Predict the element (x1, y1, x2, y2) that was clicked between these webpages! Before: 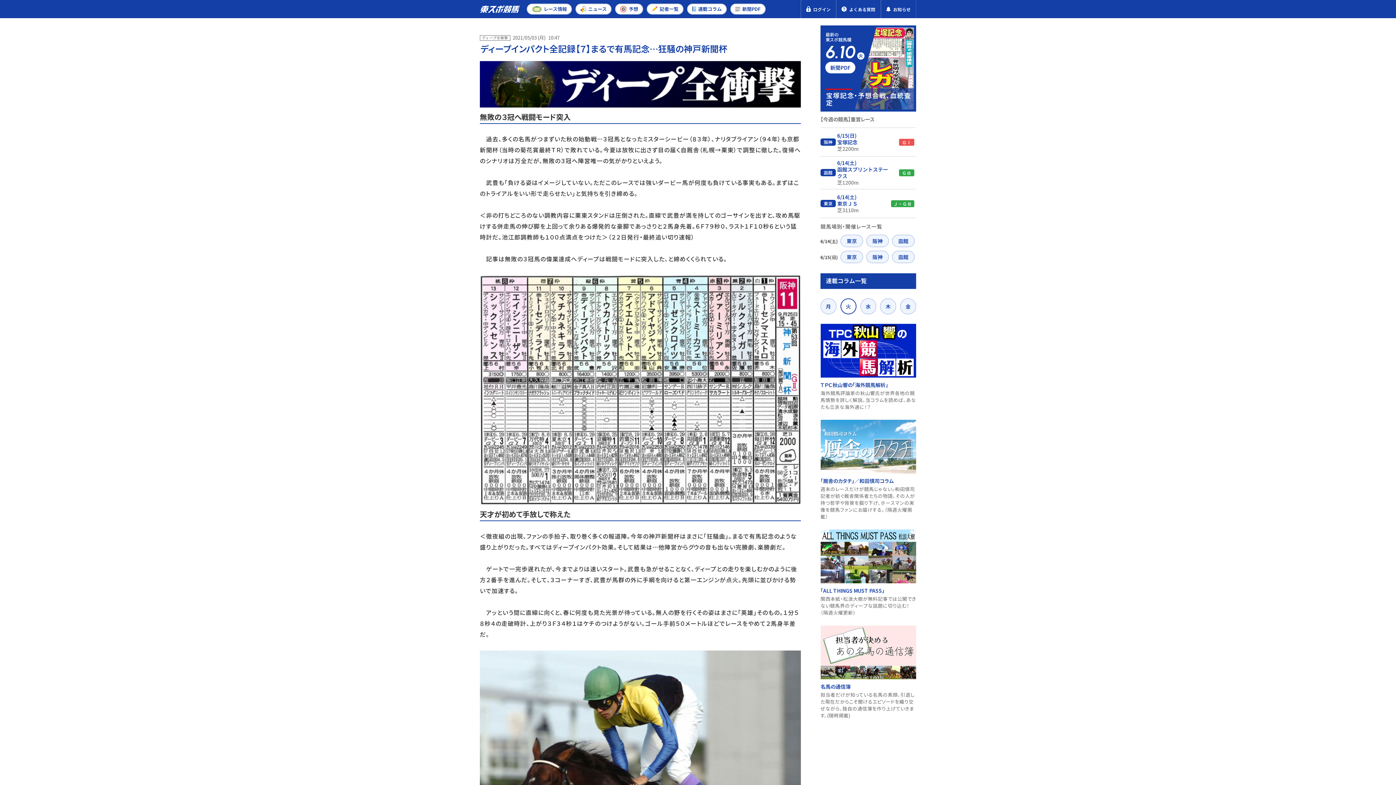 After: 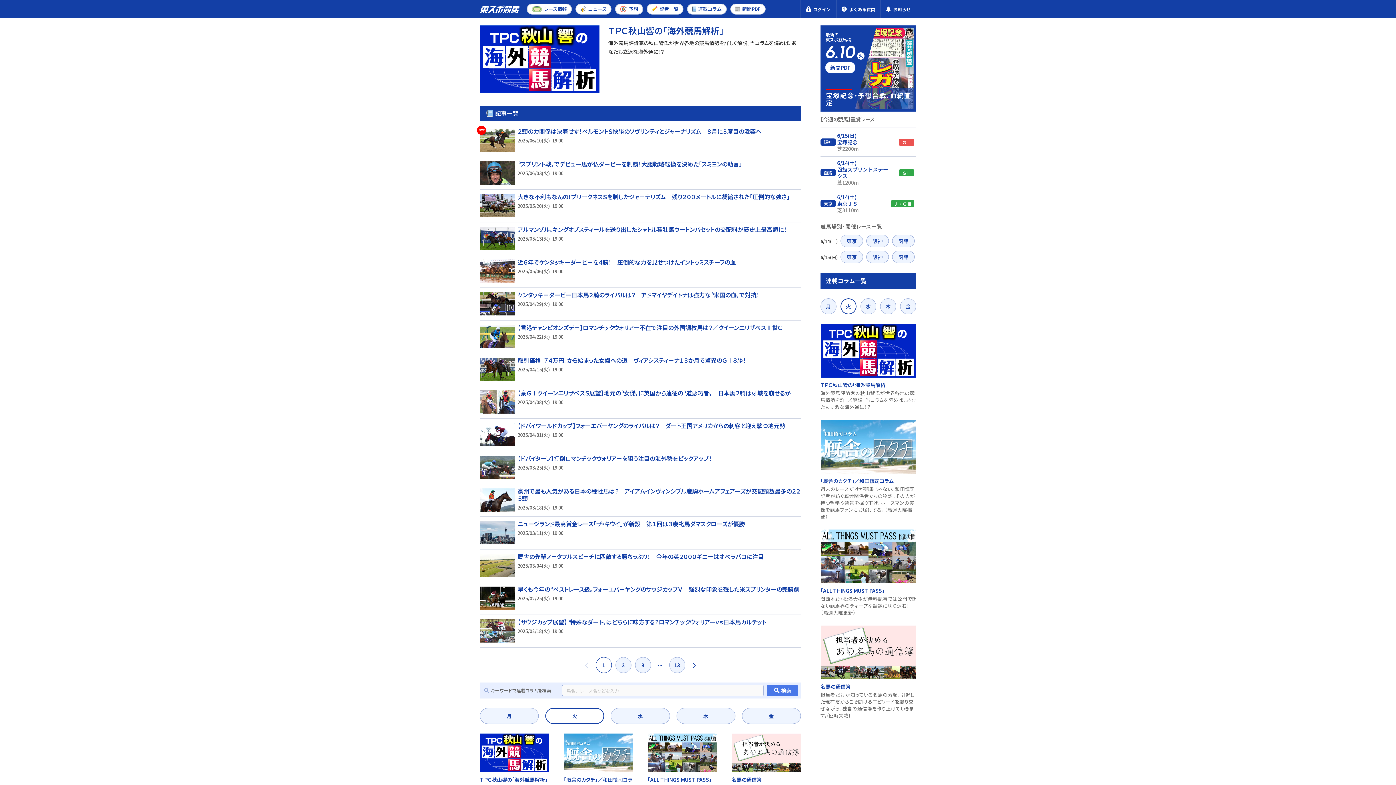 Action: bbox: (820, 381, 888, 388) label: ＴＰＣ秋山響の「海外競馬解析」